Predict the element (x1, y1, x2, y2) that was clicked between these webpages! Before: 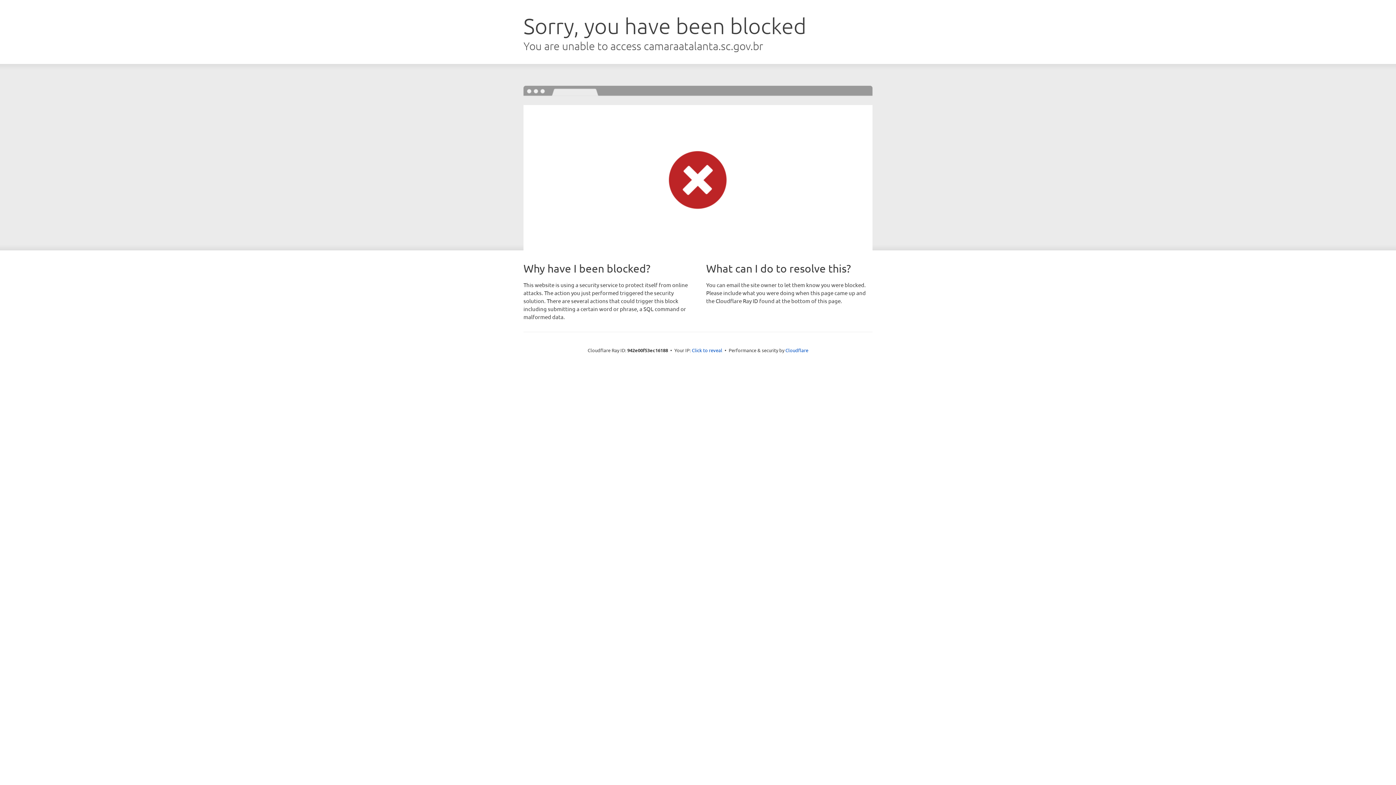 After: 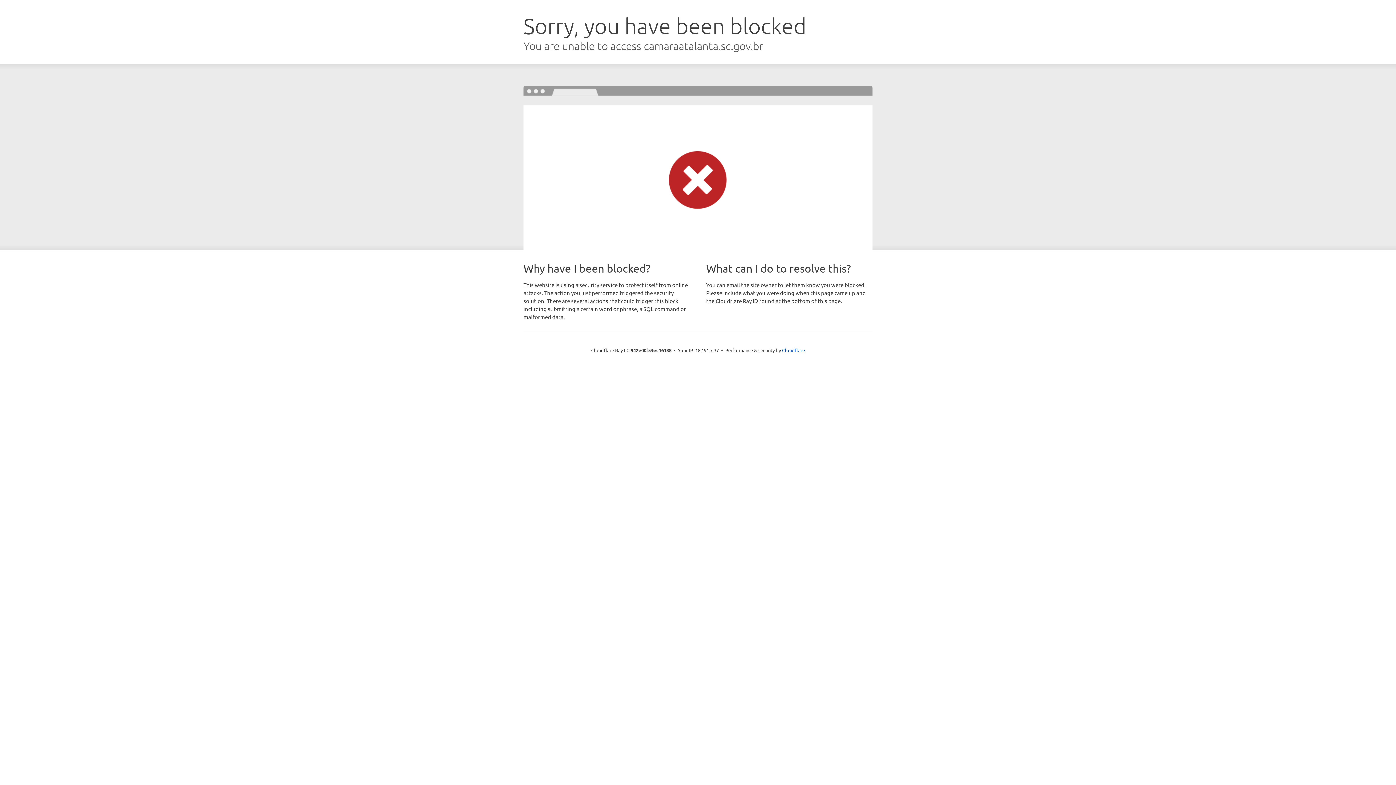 Action: bbox: (692, 346, 722, 353) label: Click to reveal